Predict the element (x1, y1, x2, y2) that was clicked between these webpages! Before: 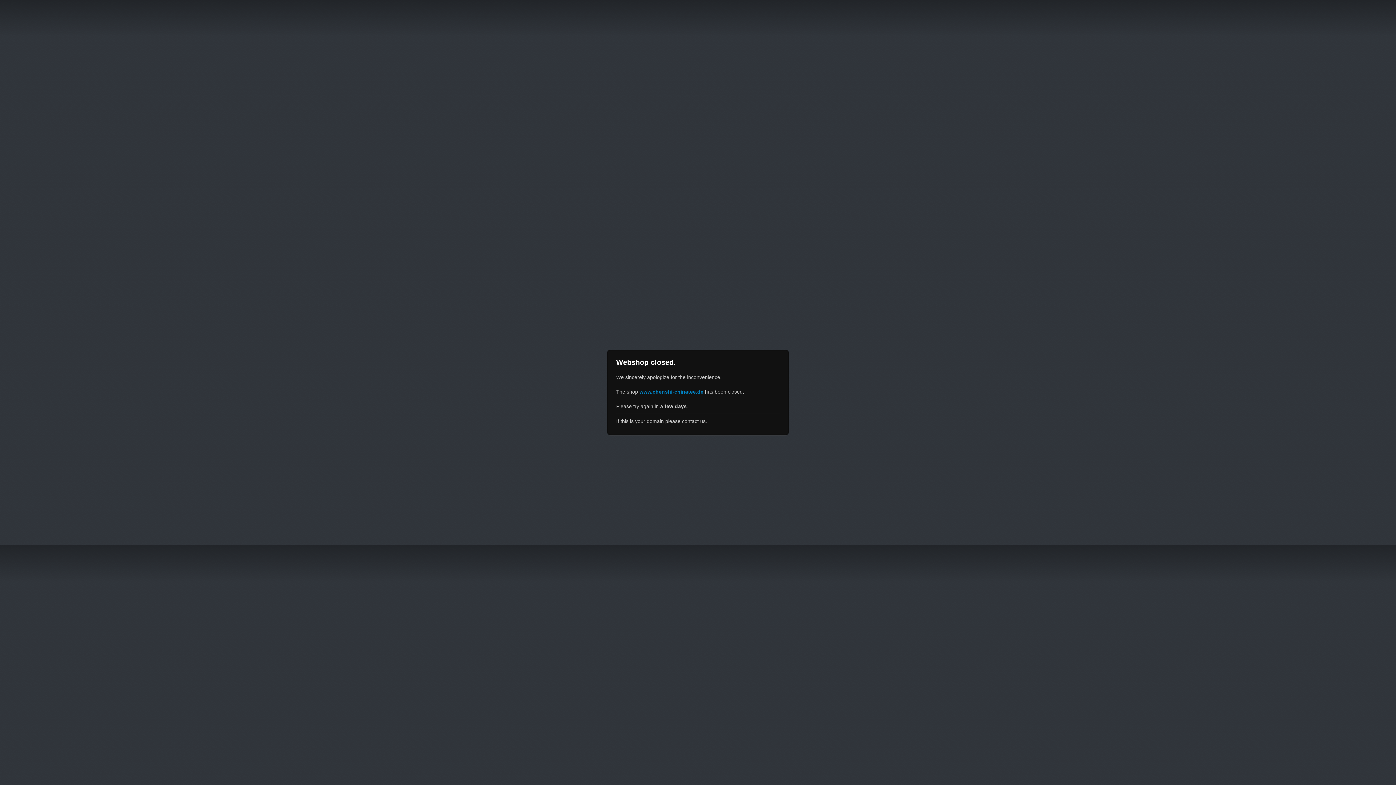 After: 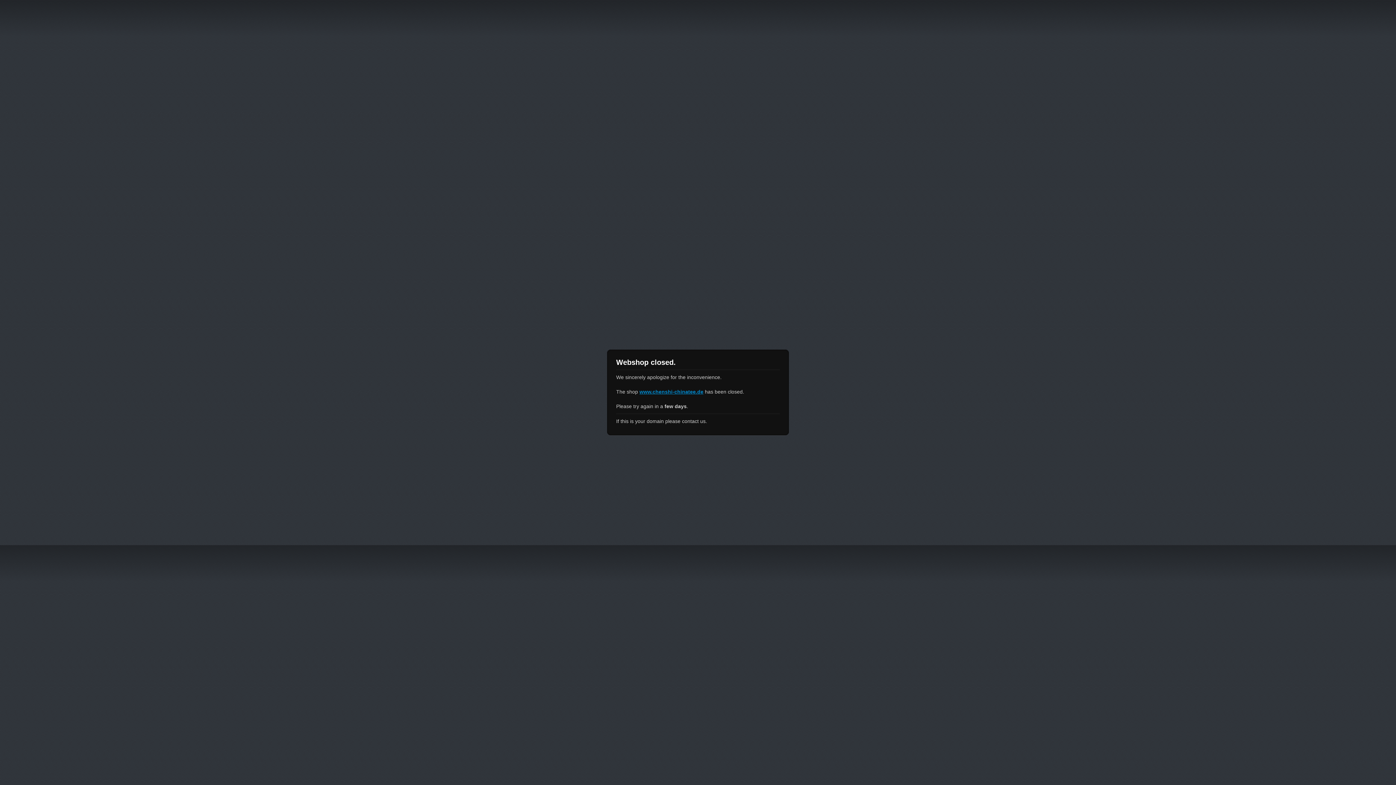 Action: bbox: (639, 389, 703, 394) label: www.chenshi-chinatee.de